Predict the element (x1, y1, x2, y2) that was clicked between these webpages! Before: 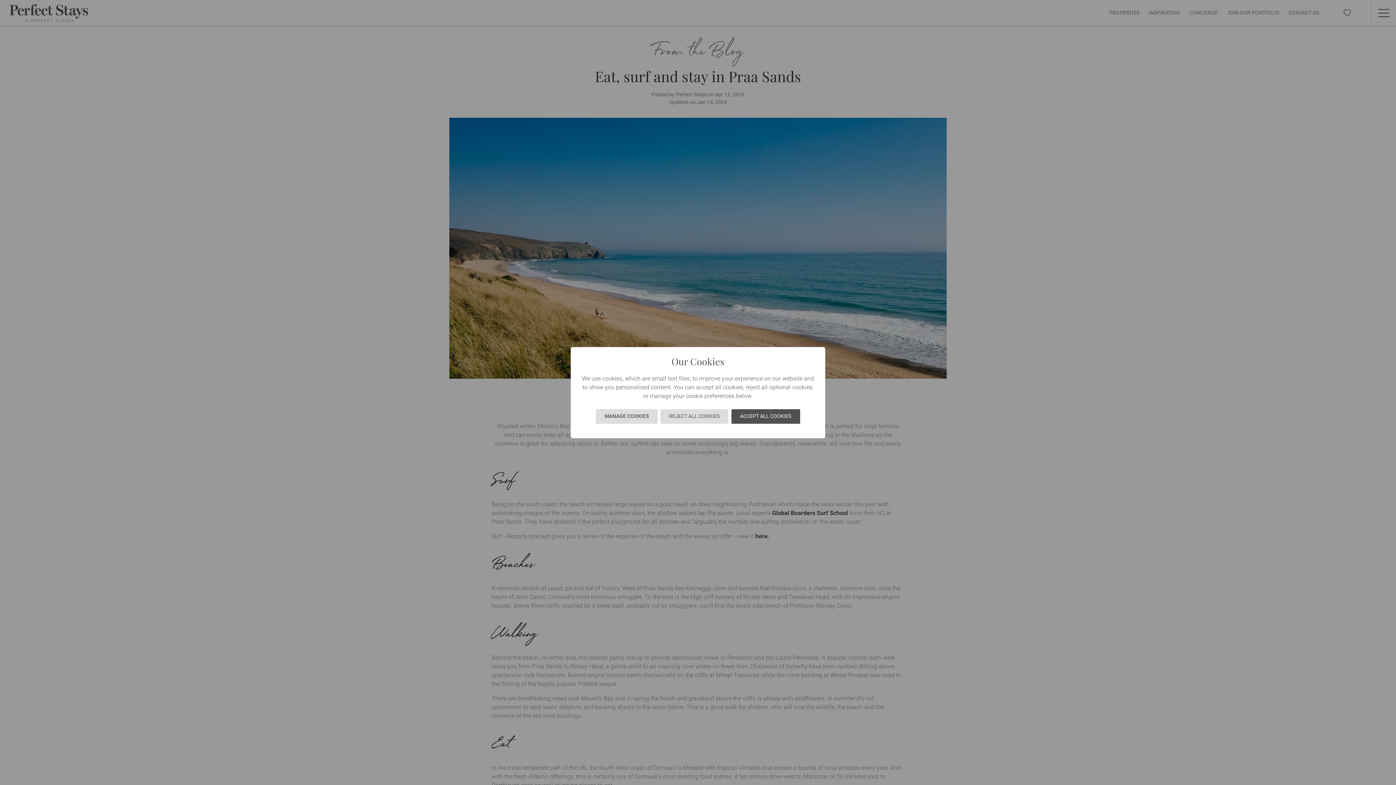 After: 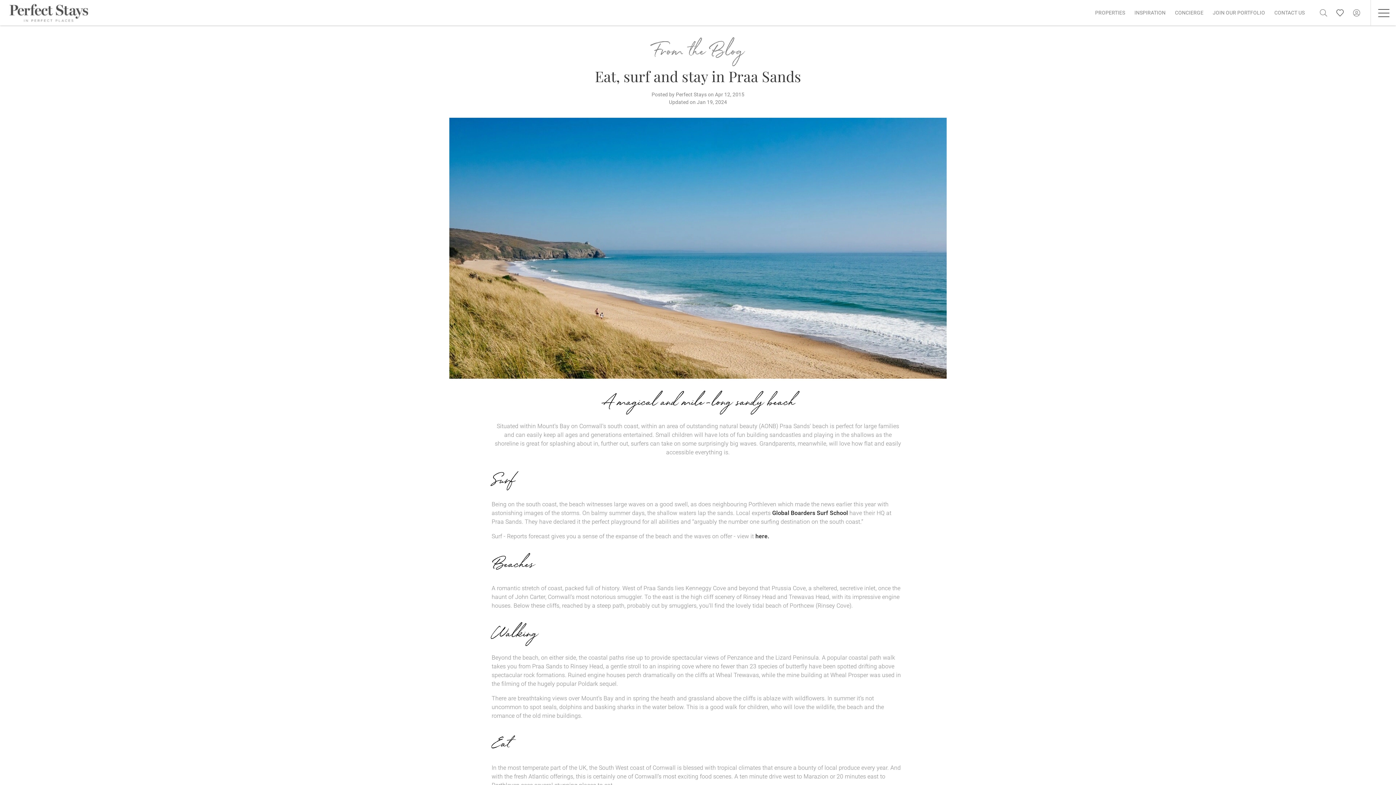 Action: bbox: (660, 409, 728, 423) label: REJECT ALL COOKIES